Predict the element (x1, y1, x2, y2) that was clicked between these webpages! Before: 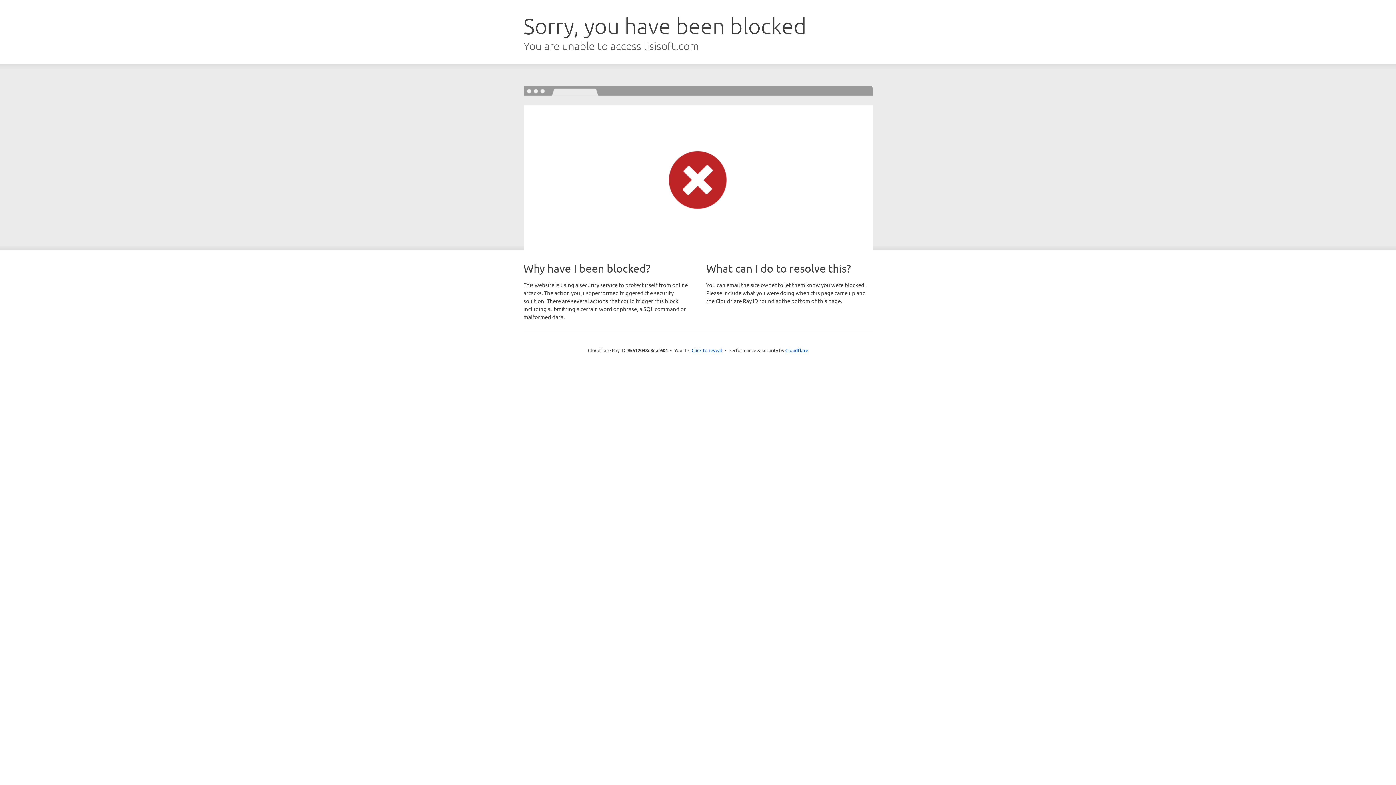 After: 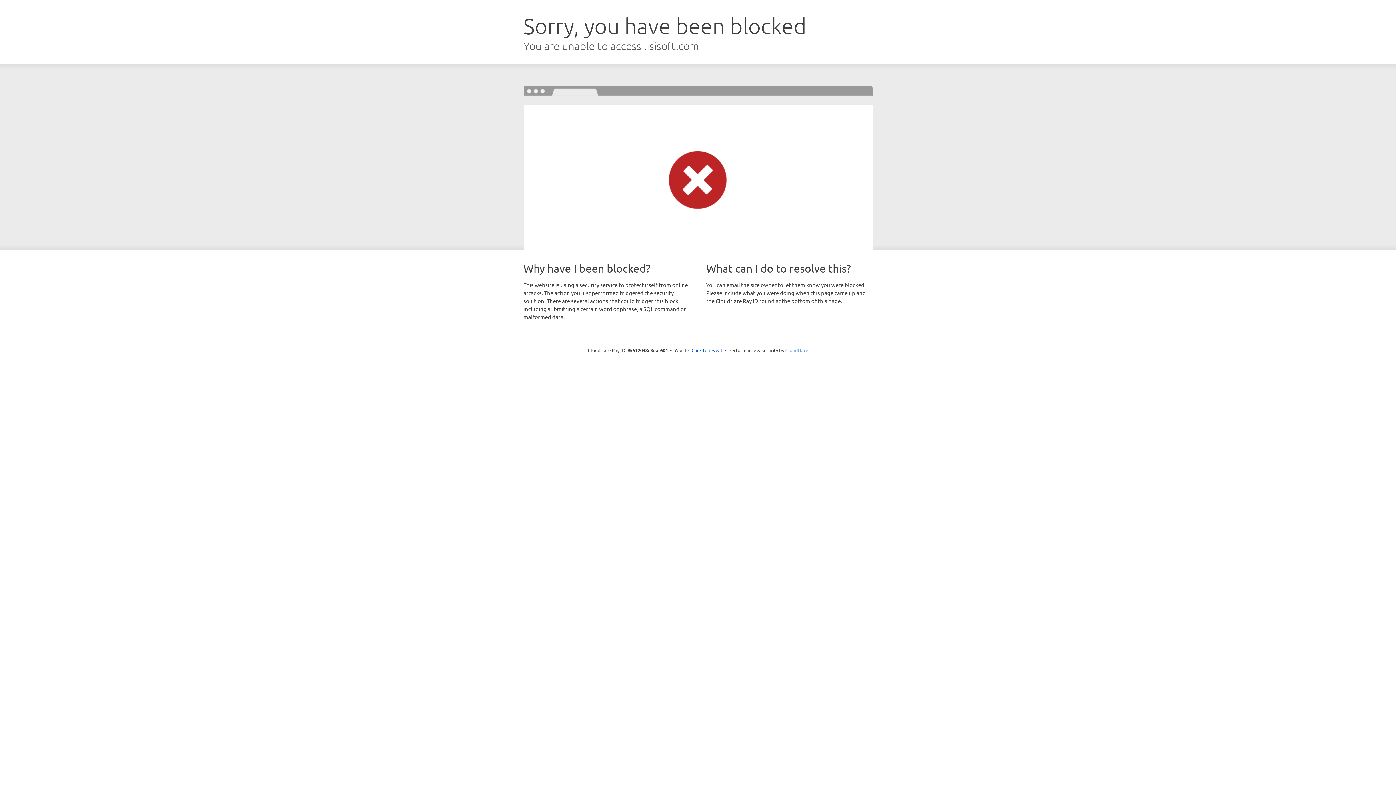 Action: bbox: (785, 347, 808, 353) label: Cloudflare